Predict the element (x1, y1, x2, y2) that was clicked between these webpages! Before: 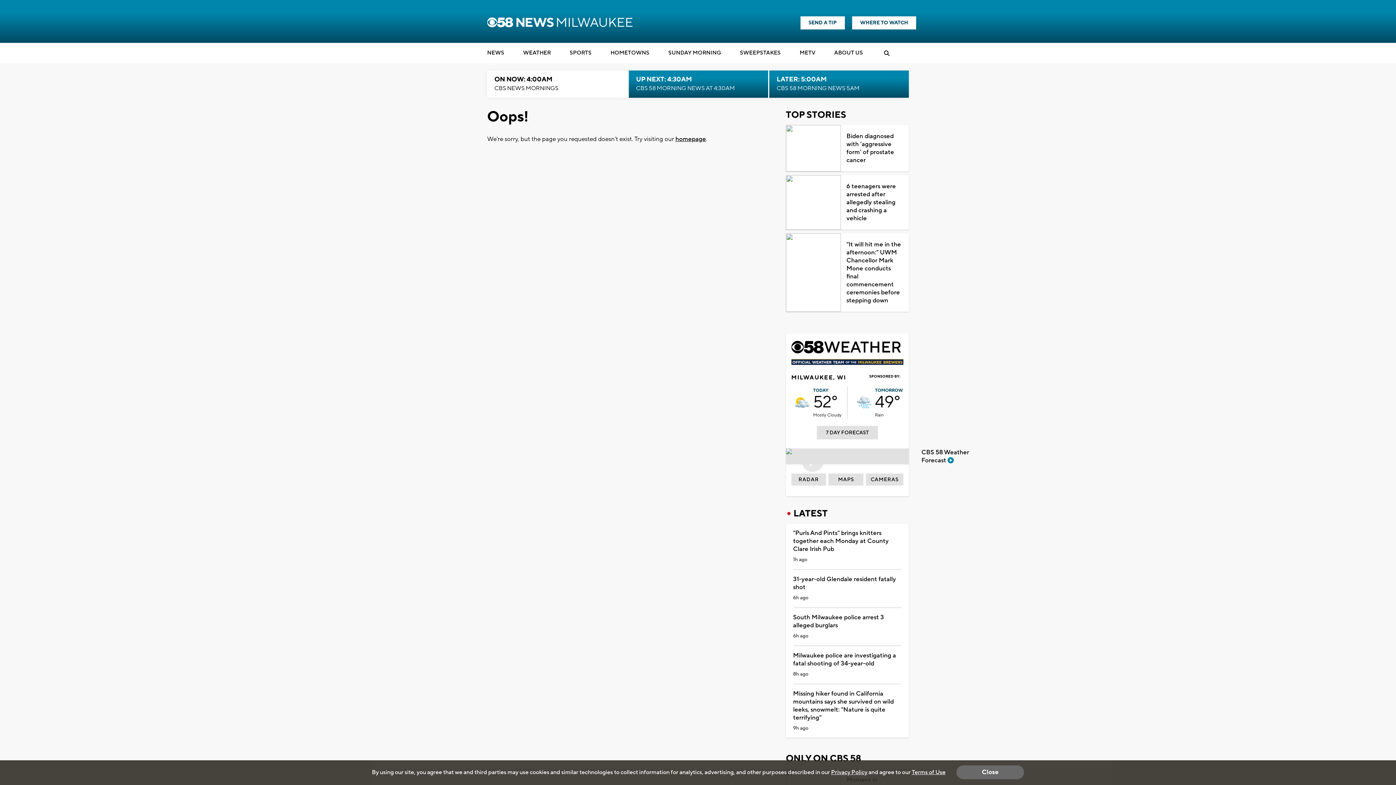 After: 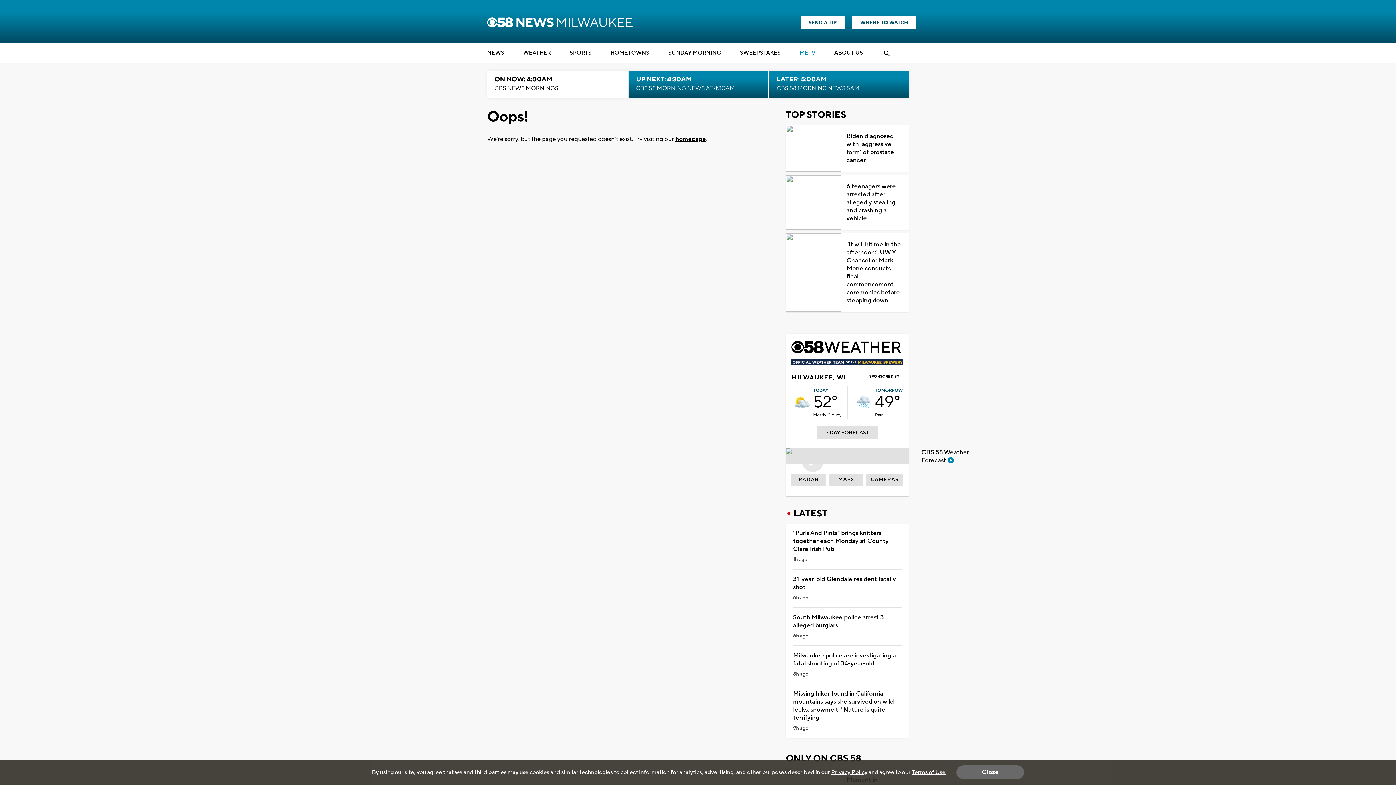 Action: bbox: (799, 48, 815, 59) label: METV